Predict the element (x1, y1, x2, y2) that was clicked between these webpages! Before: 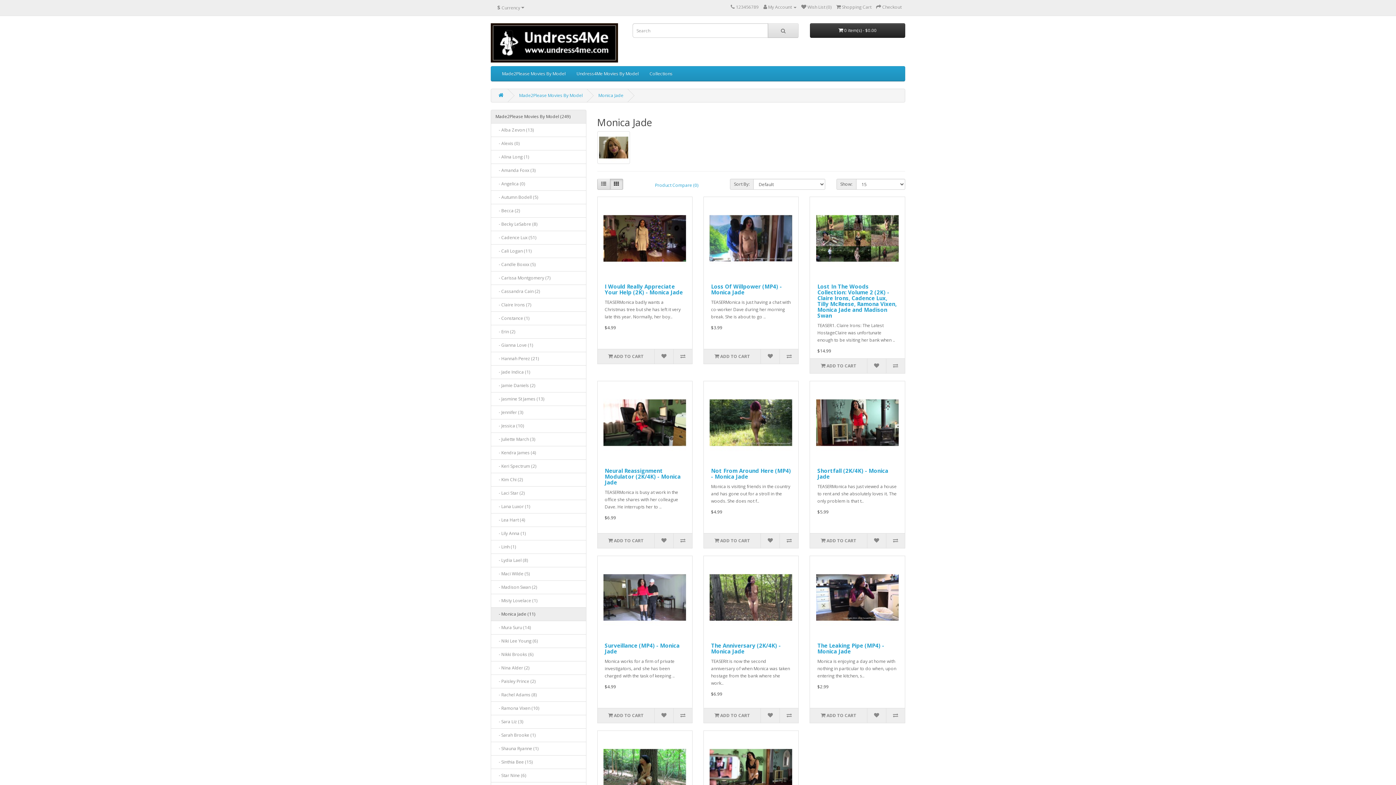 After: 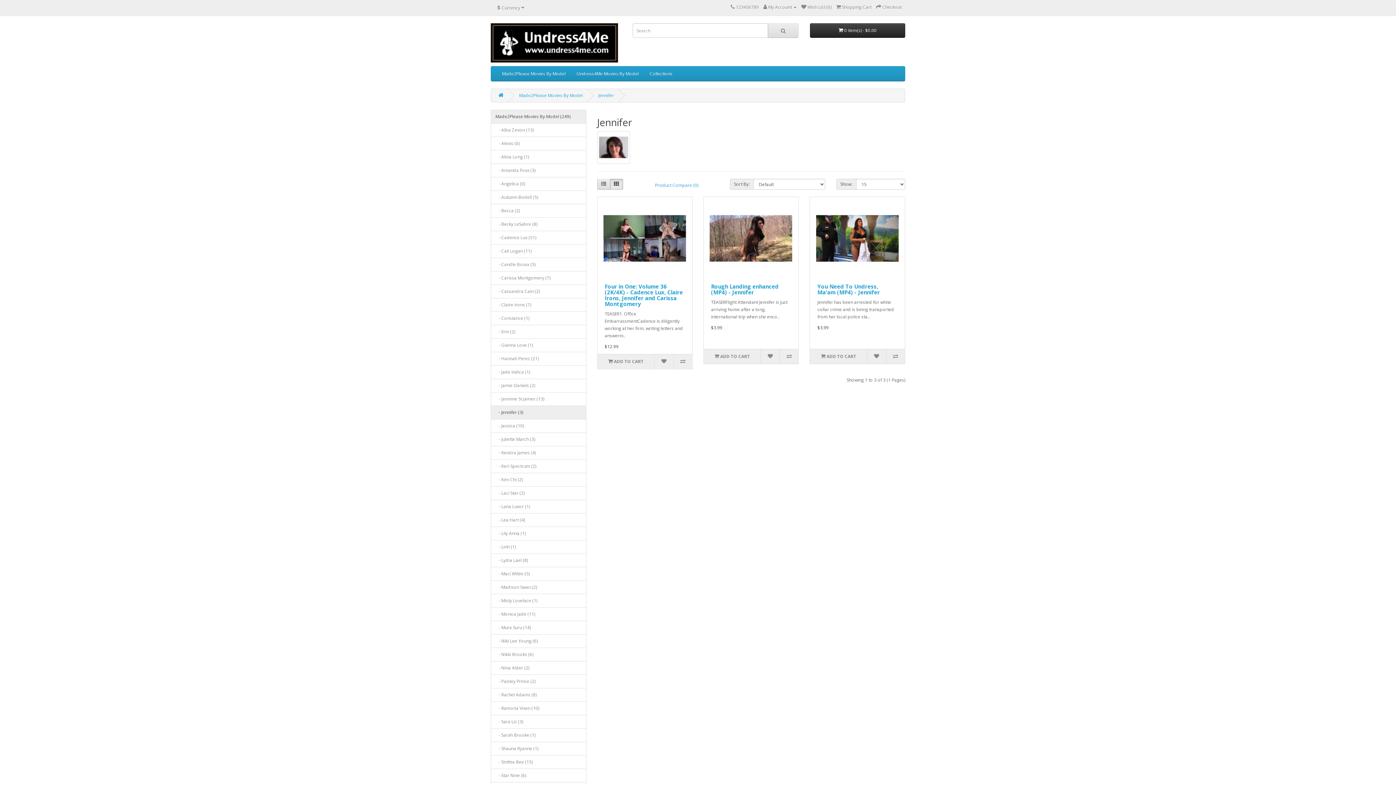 Action: bbox: (490, 405, 586, 419) label:    - Jennifer (3)